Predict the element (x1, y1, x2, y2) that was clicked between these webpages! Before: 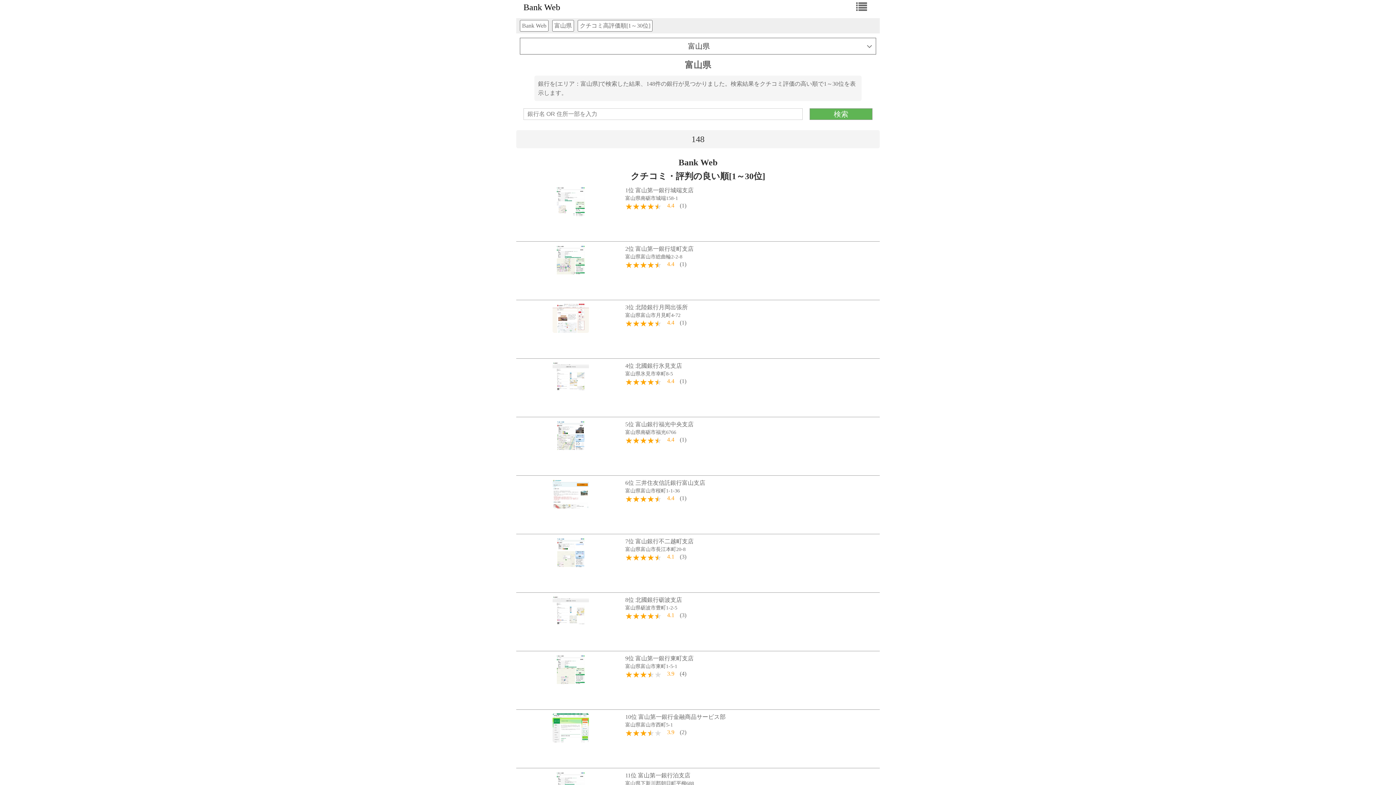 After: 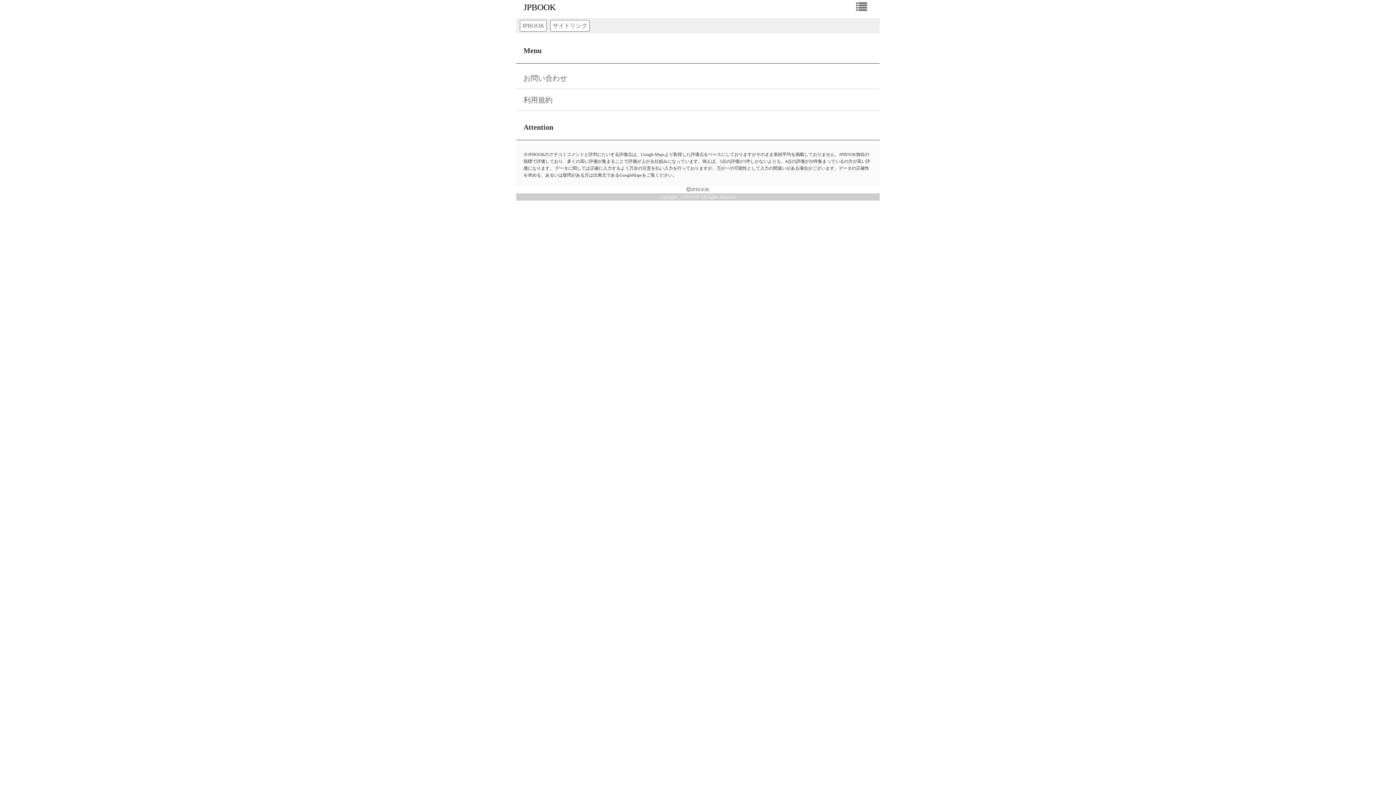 Action: bbox: (847, 0, 876, 14)